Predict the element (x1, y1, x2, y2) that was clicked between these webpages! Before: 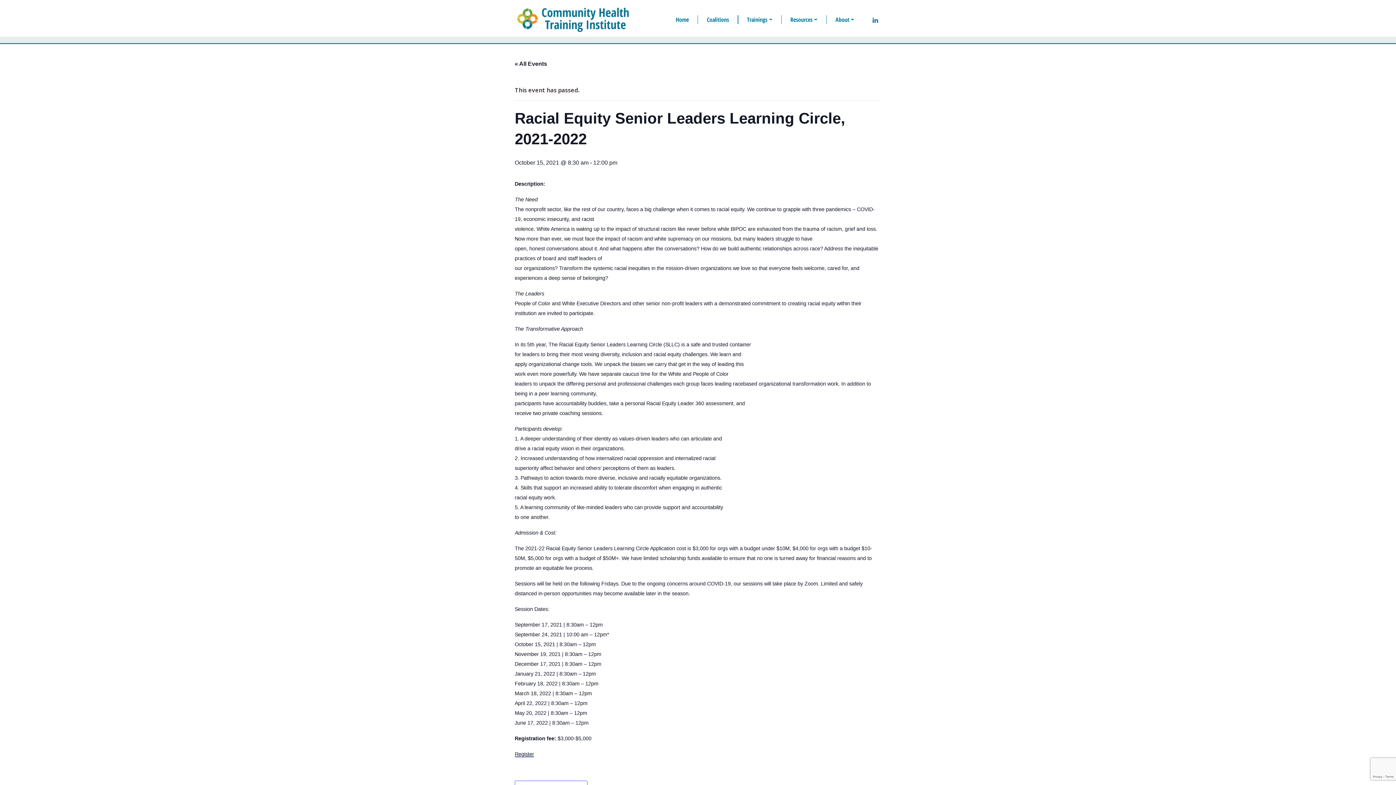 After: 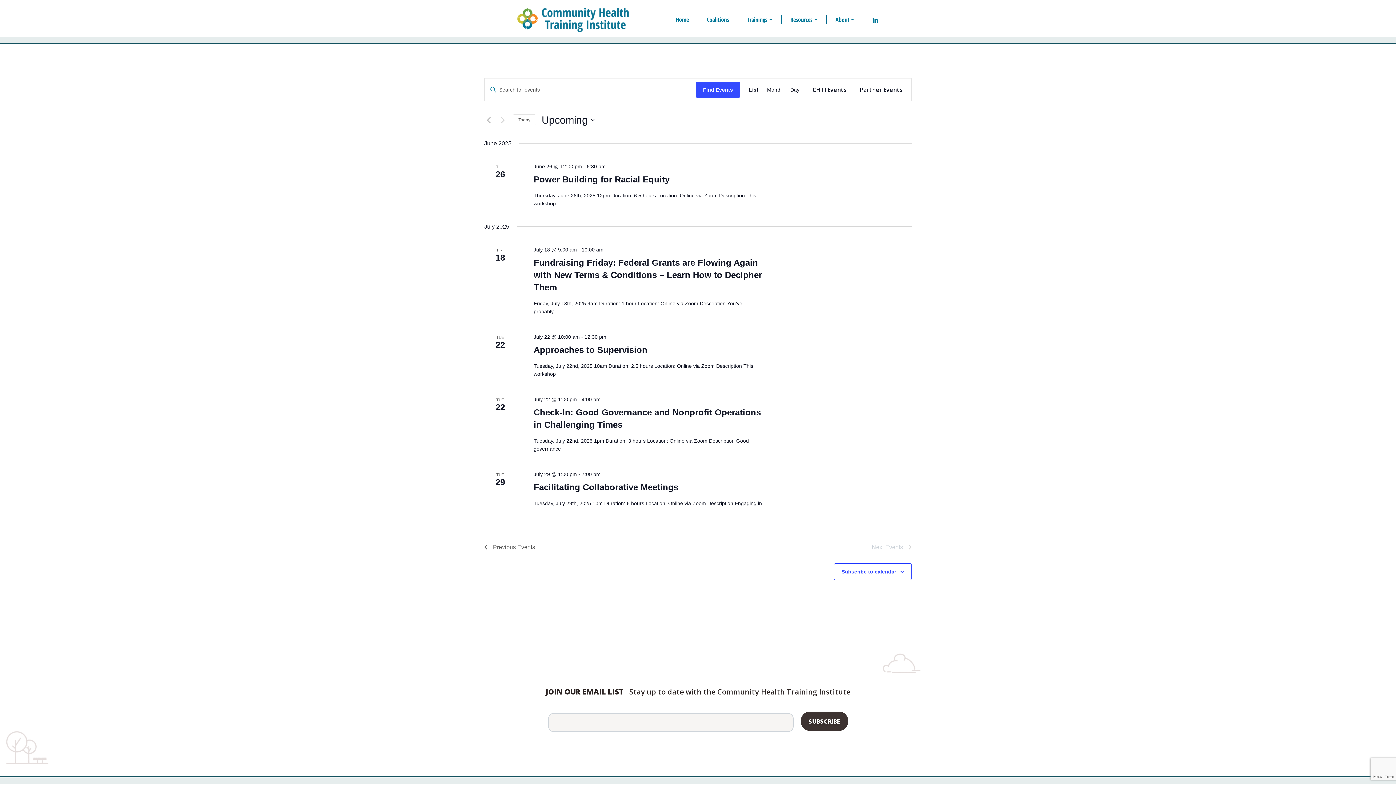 Action: label: « All Events bbox: (514, 60, 547, 66)